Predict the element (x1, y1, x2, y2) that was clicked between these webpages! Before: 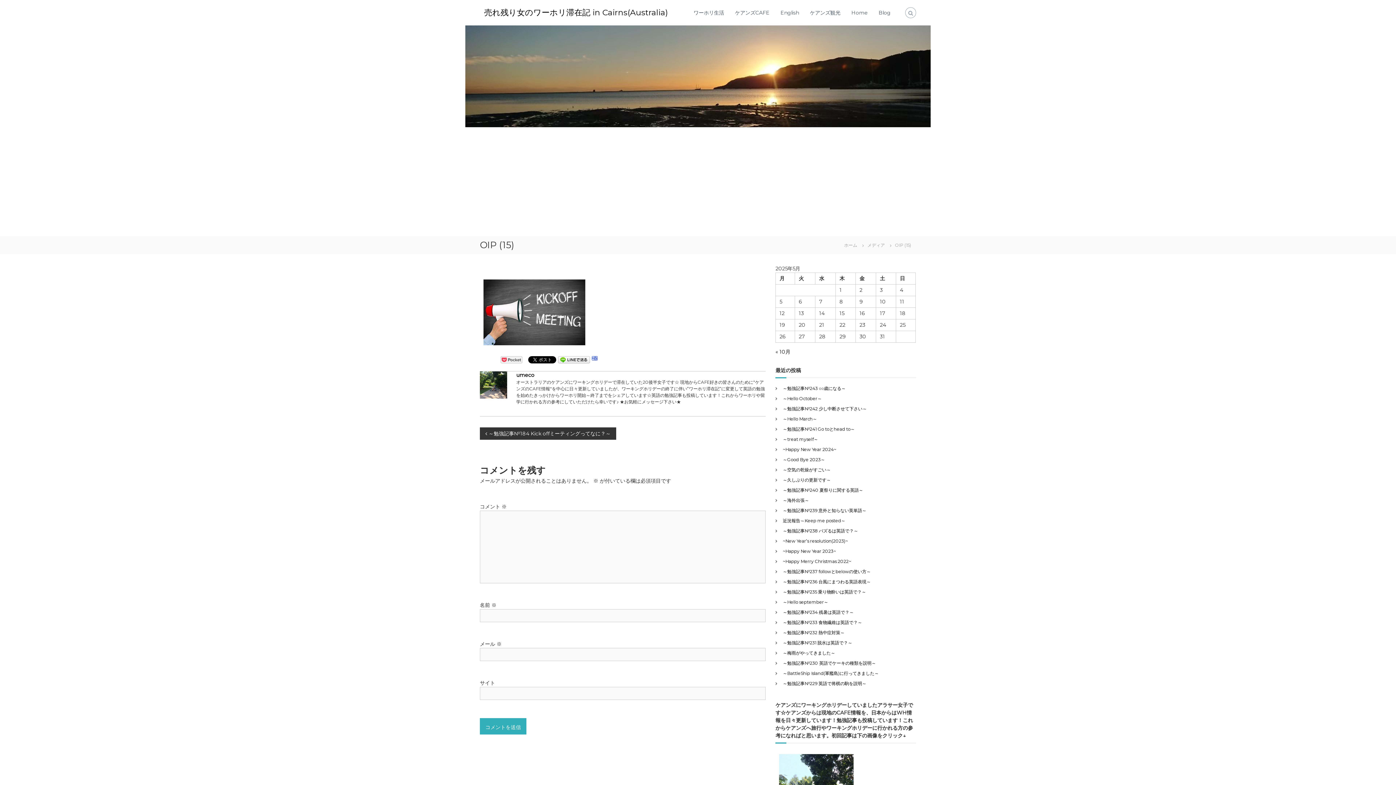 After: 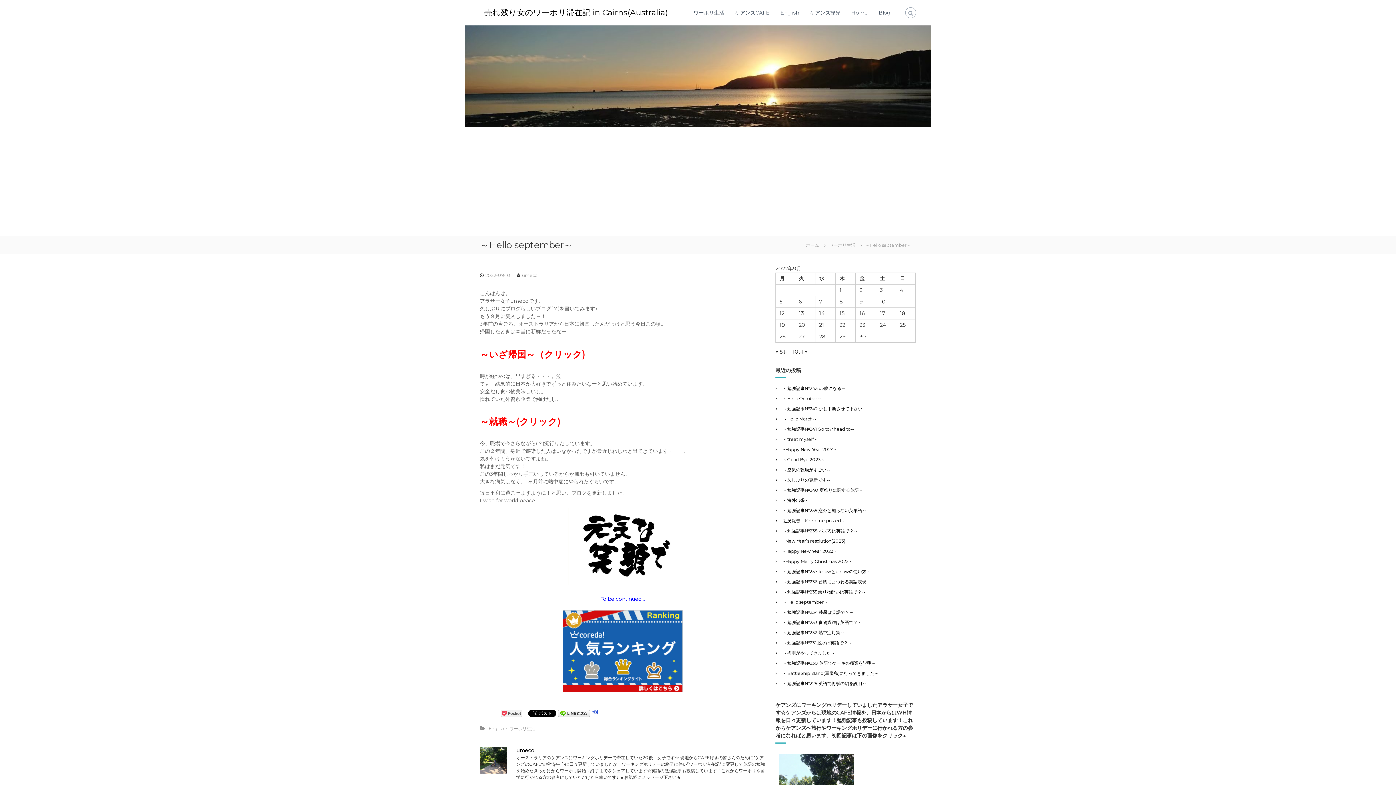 Action: bbox: (783, 599, 828, 605) label: ～Hello september～